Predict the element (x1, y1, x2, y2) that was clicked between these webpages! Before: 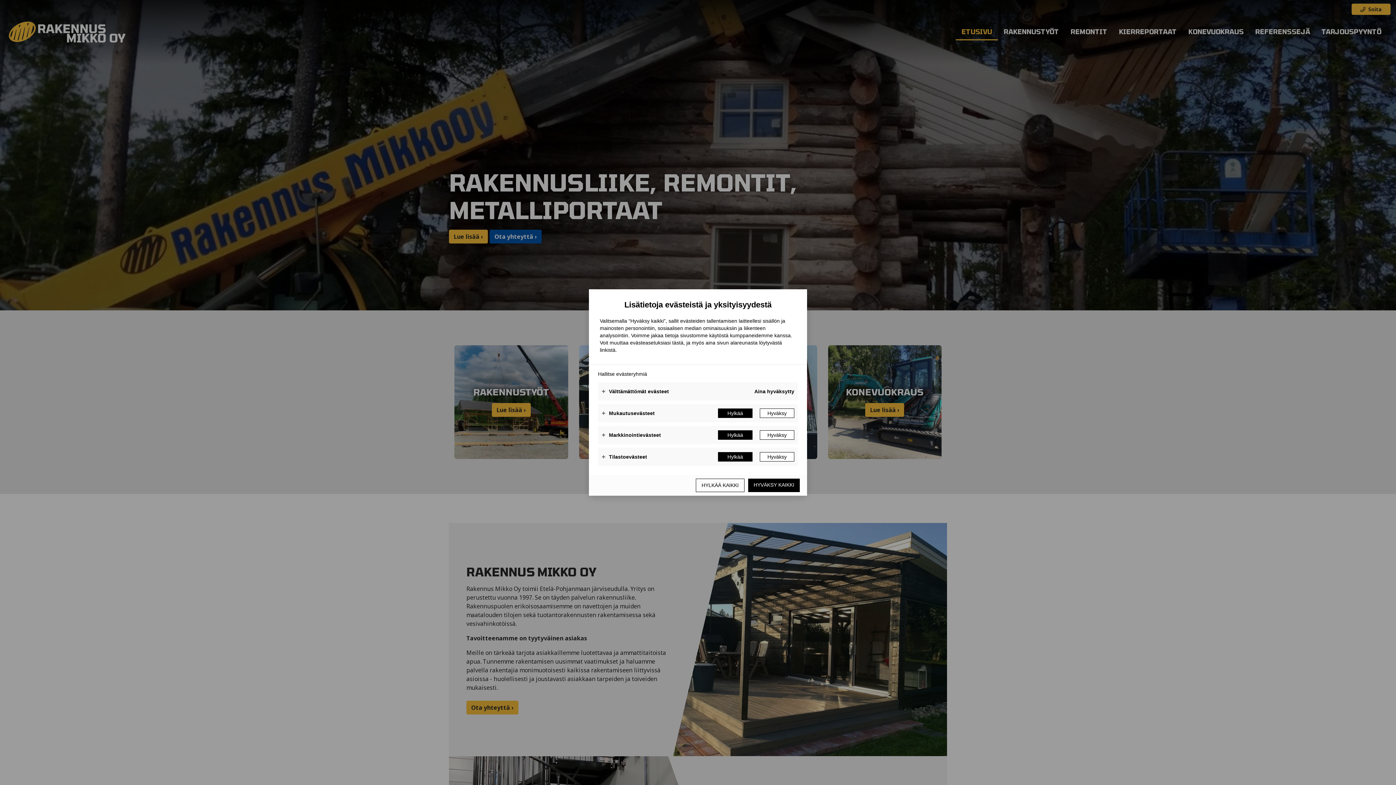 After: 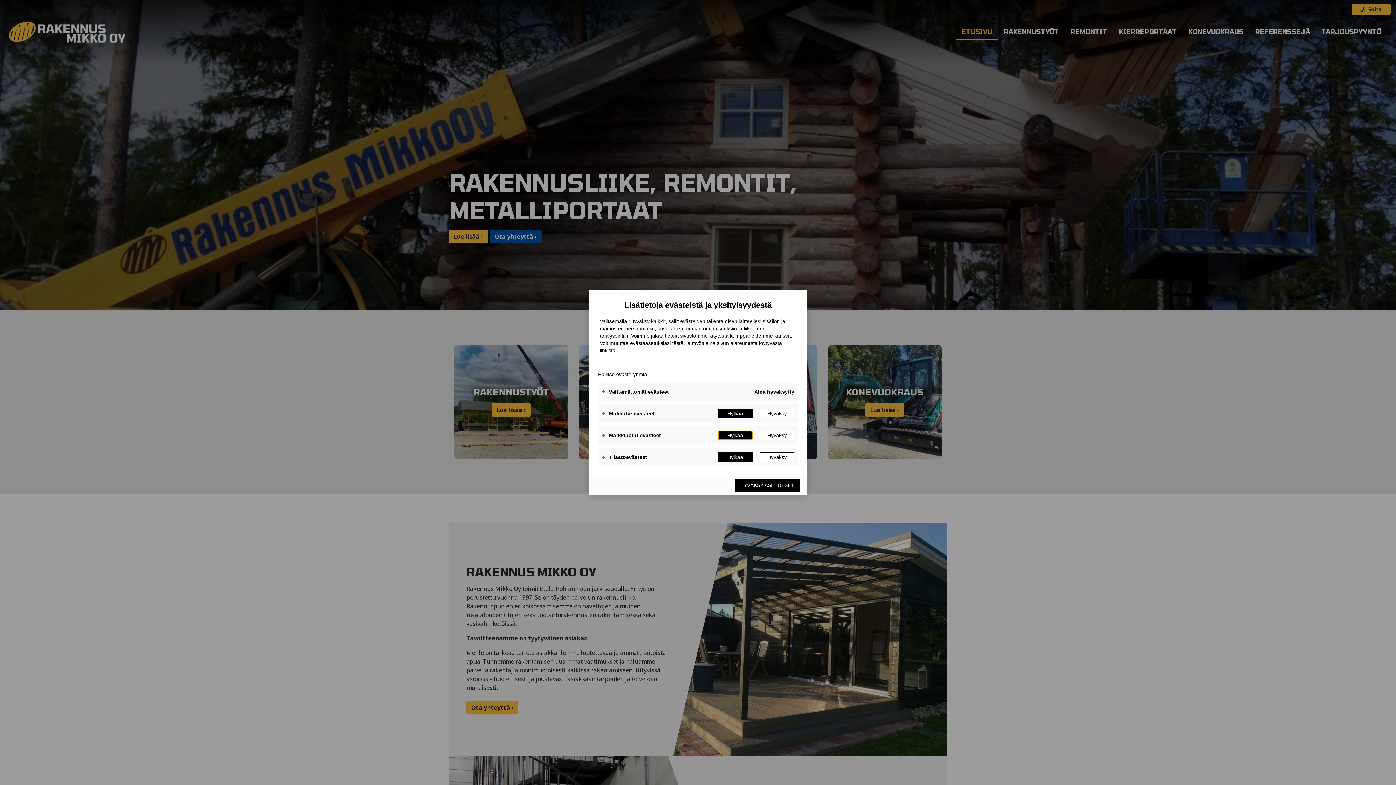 Action: bbox: (718, 430, 752, 440) label: Hylkää